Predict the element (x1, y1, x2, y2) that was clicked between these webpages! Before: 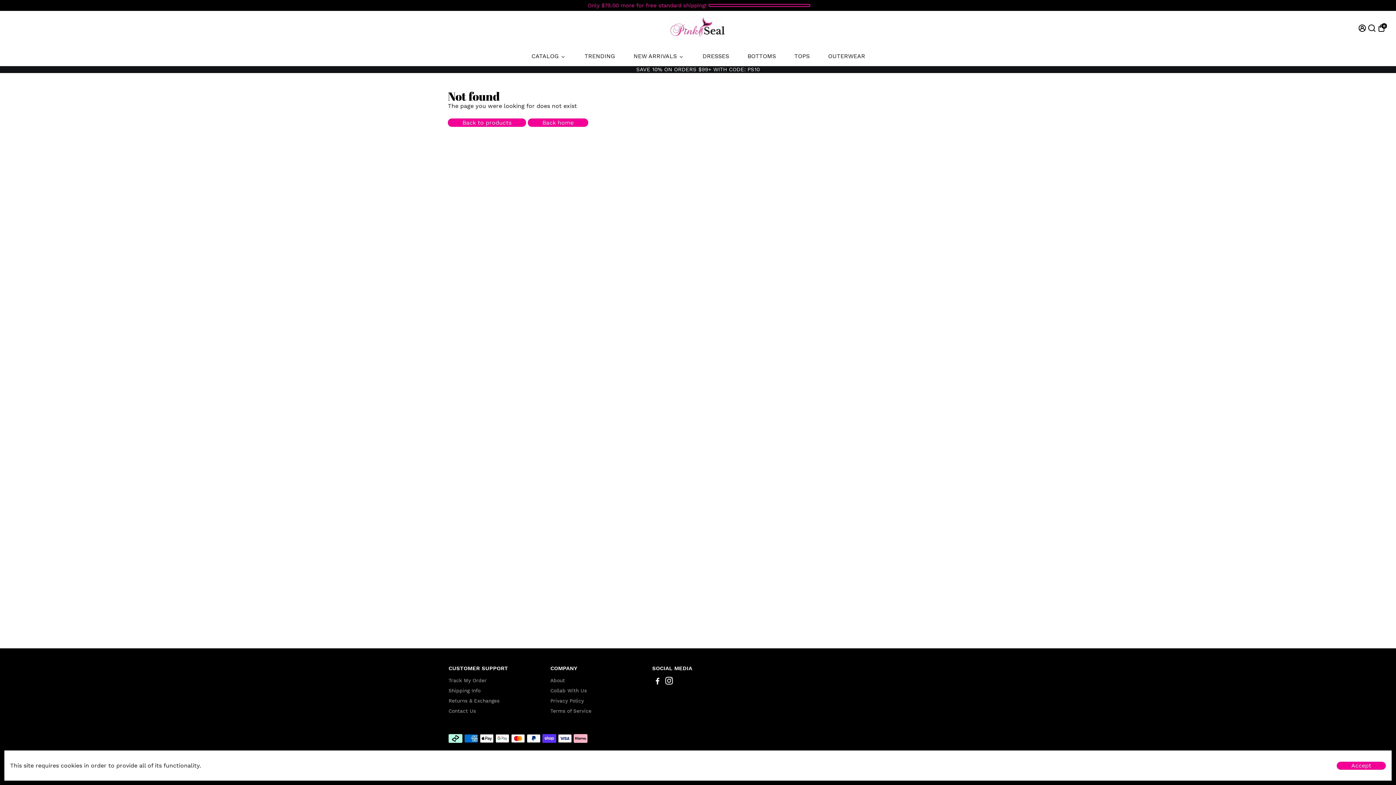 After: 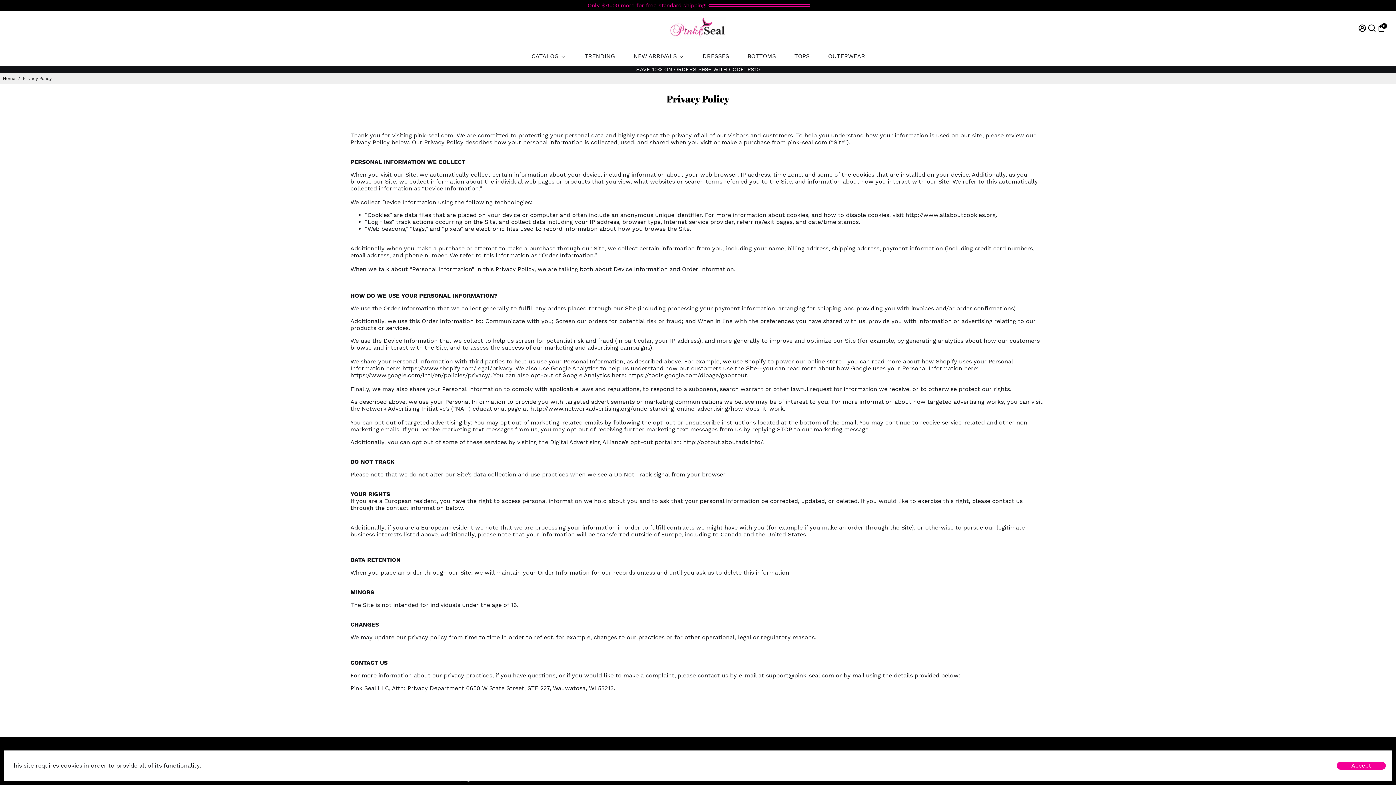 Action: label: Privacy Policy bbox: (550, 698, 591, 704)